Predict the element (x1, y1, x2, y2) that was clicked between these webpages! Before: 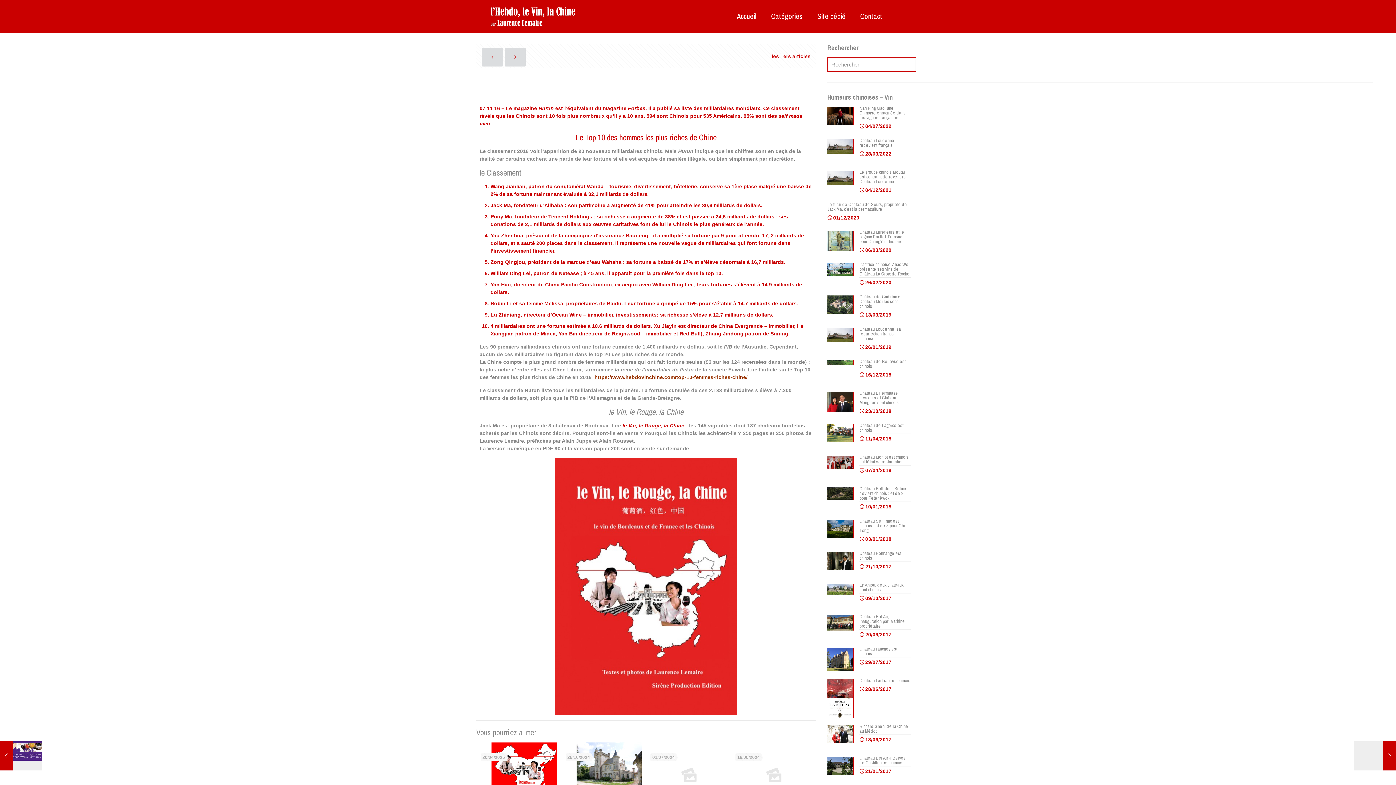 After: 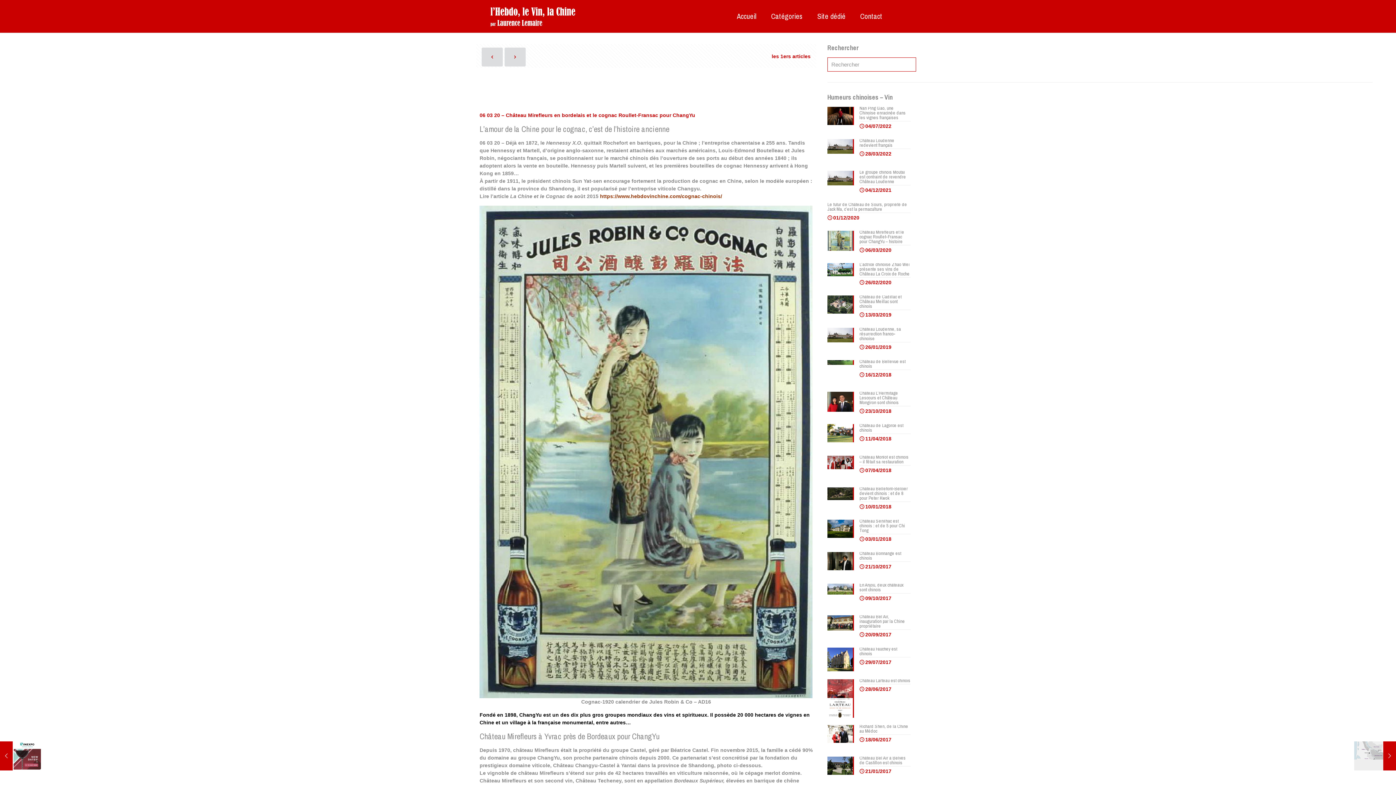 Action: label: Château Mirefleurs et le cognac Roullet-Fransac pour ChangYu – histoire
06/03/2020 bbox: (827, 229, 916, 256)